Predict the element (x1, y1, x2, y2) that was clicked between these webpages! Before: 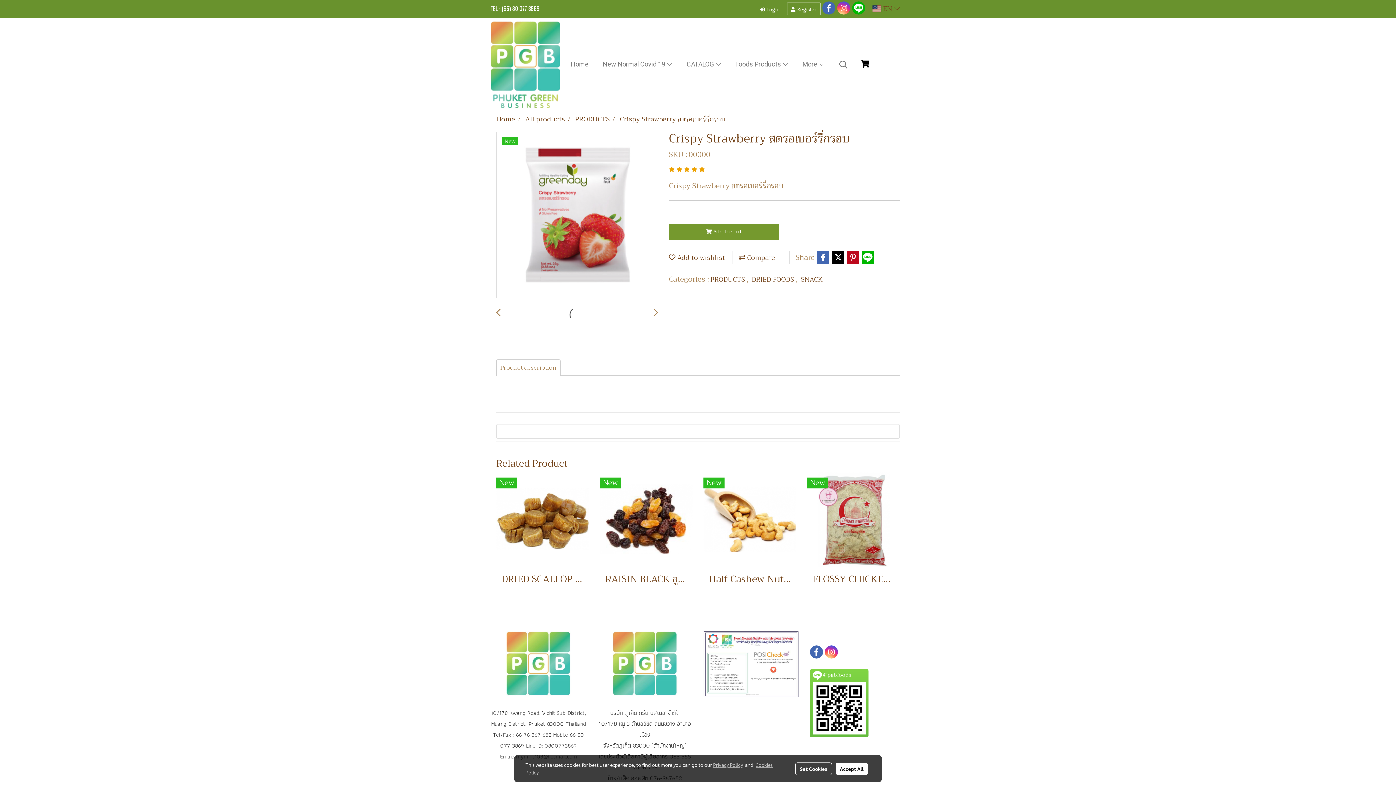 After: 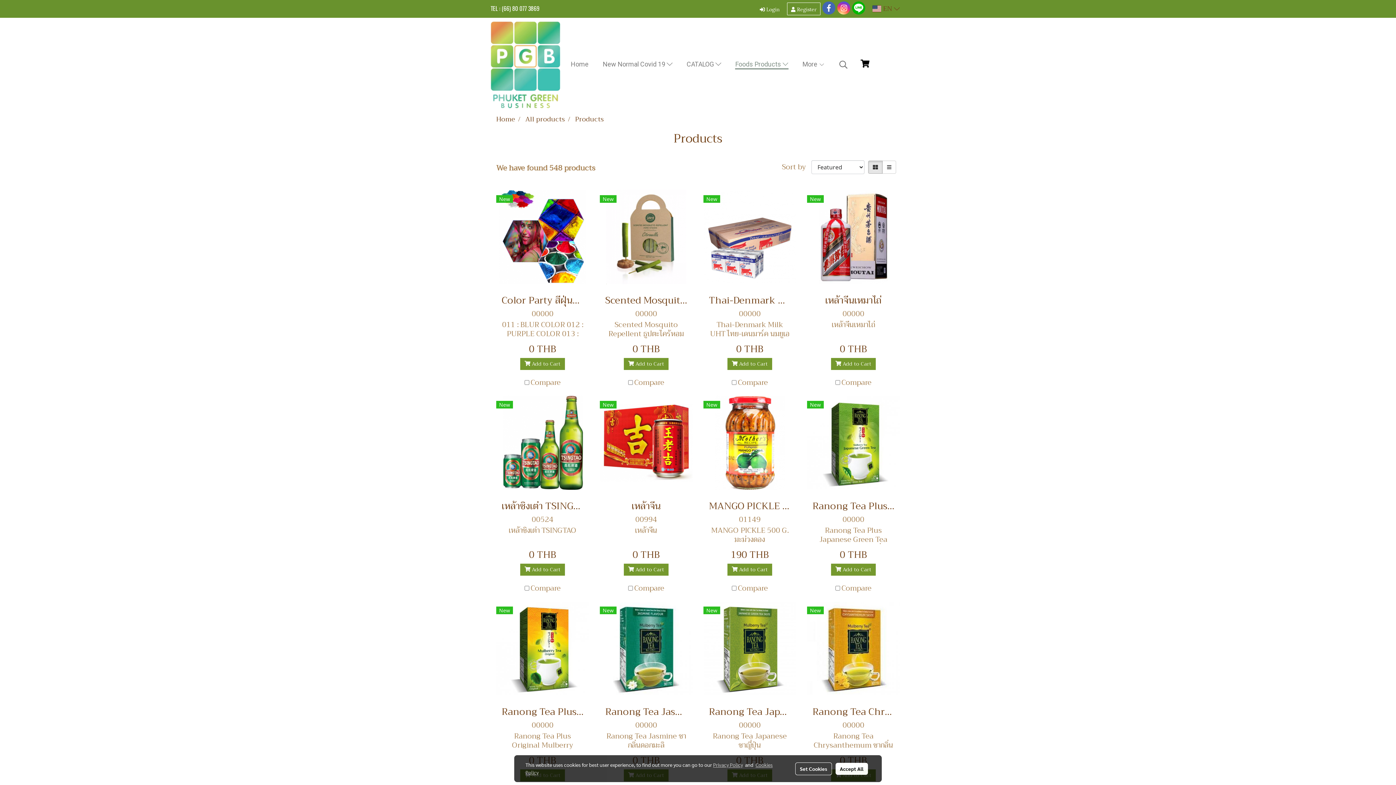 Action: bbox: (710, 273, 746, 285) label: PRODUCTS 